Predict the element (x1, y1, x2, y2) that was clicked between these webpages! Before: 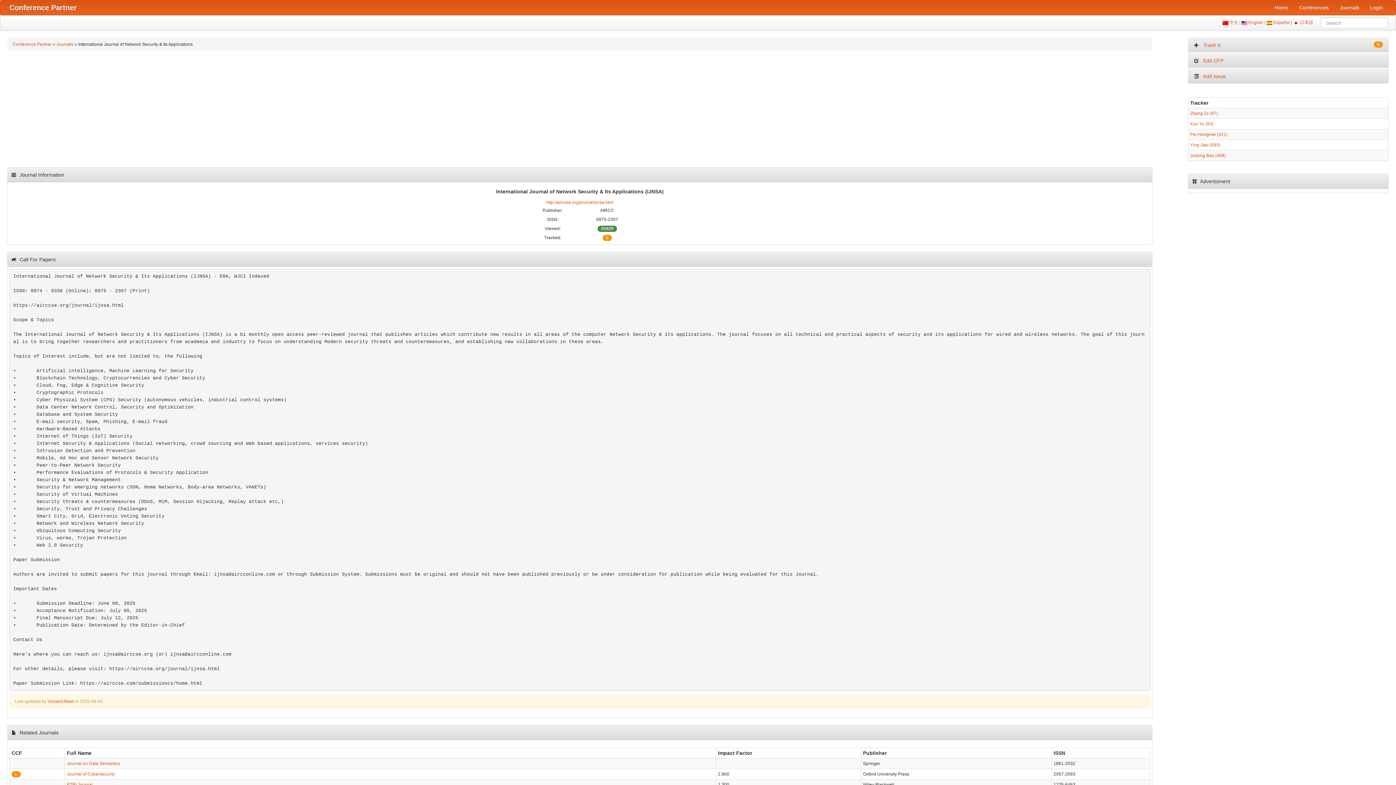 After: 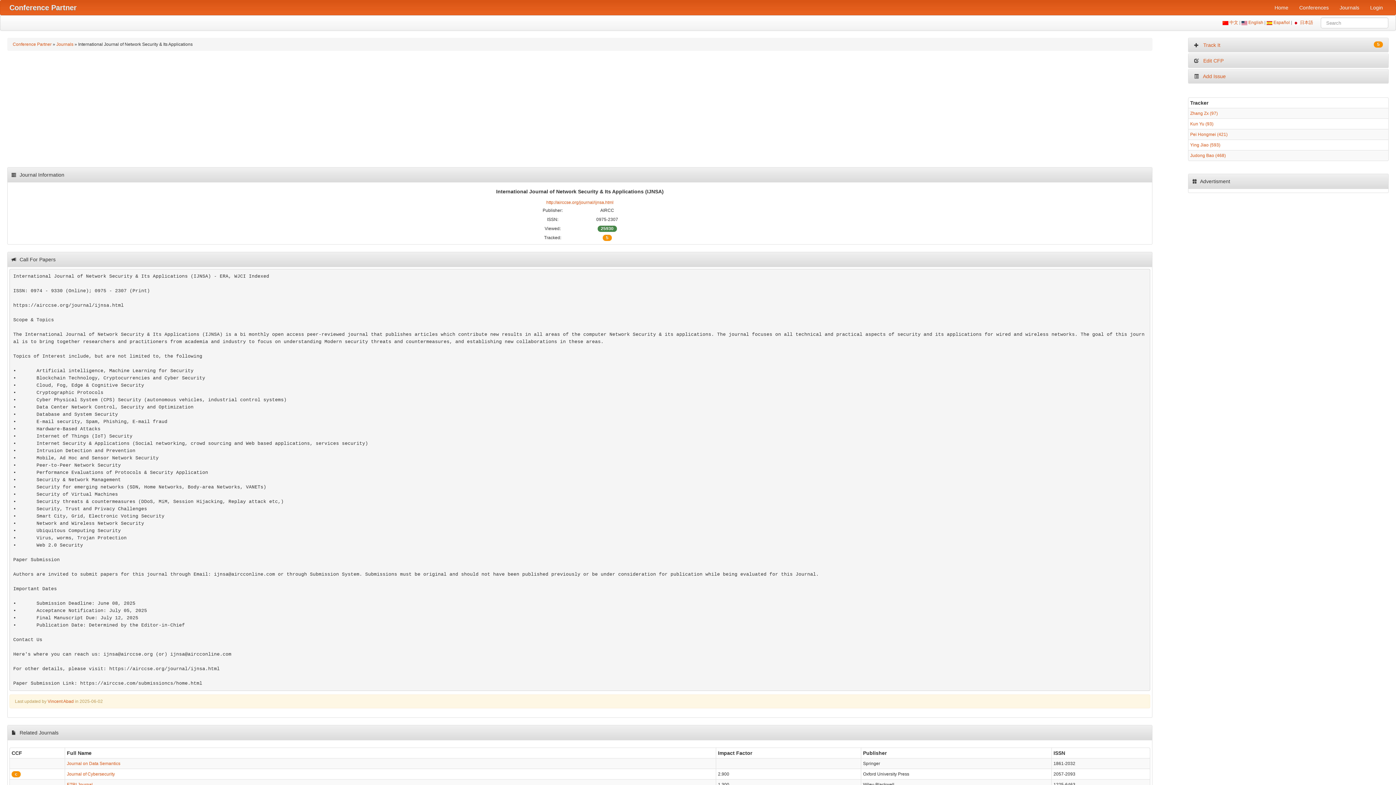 Action: label:  English  bbox: (1247, 20, 1264, 25)